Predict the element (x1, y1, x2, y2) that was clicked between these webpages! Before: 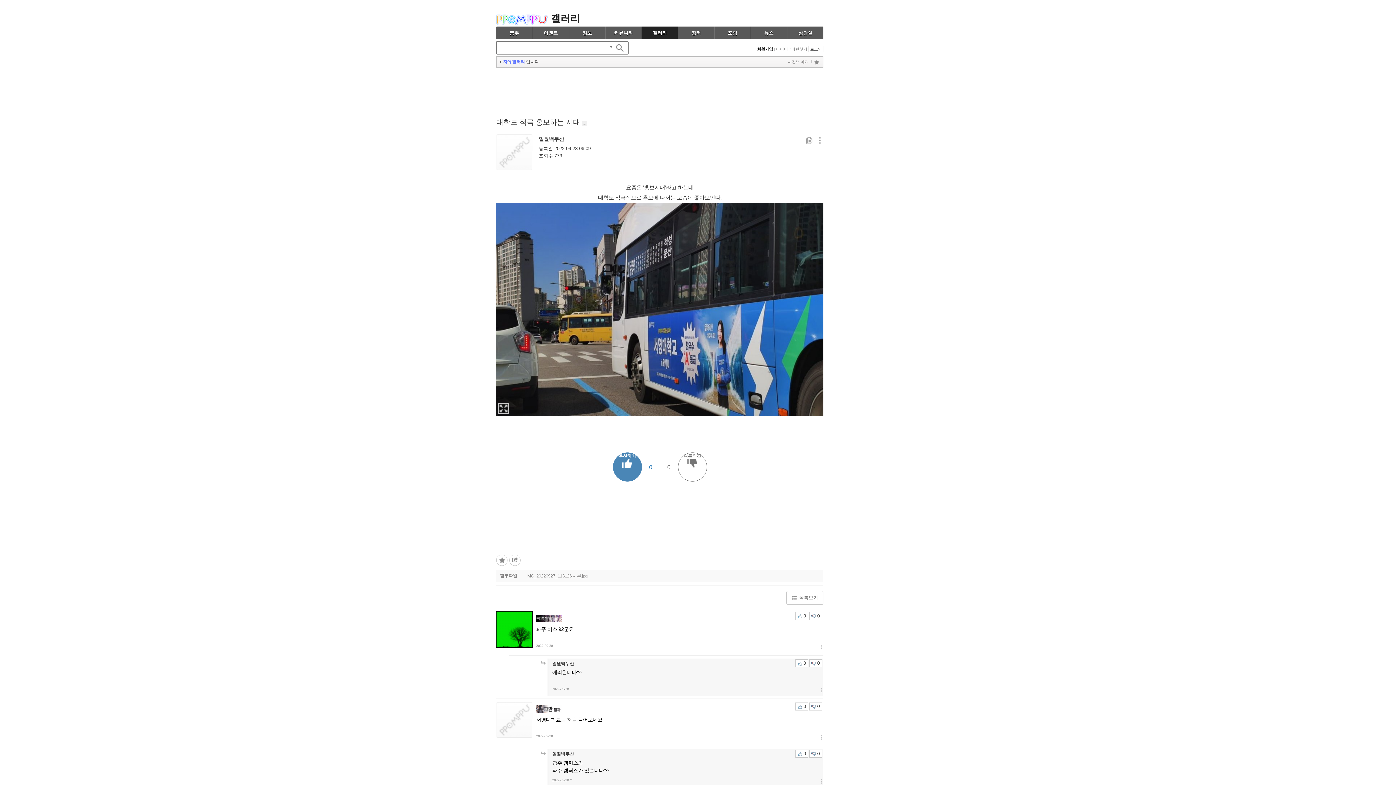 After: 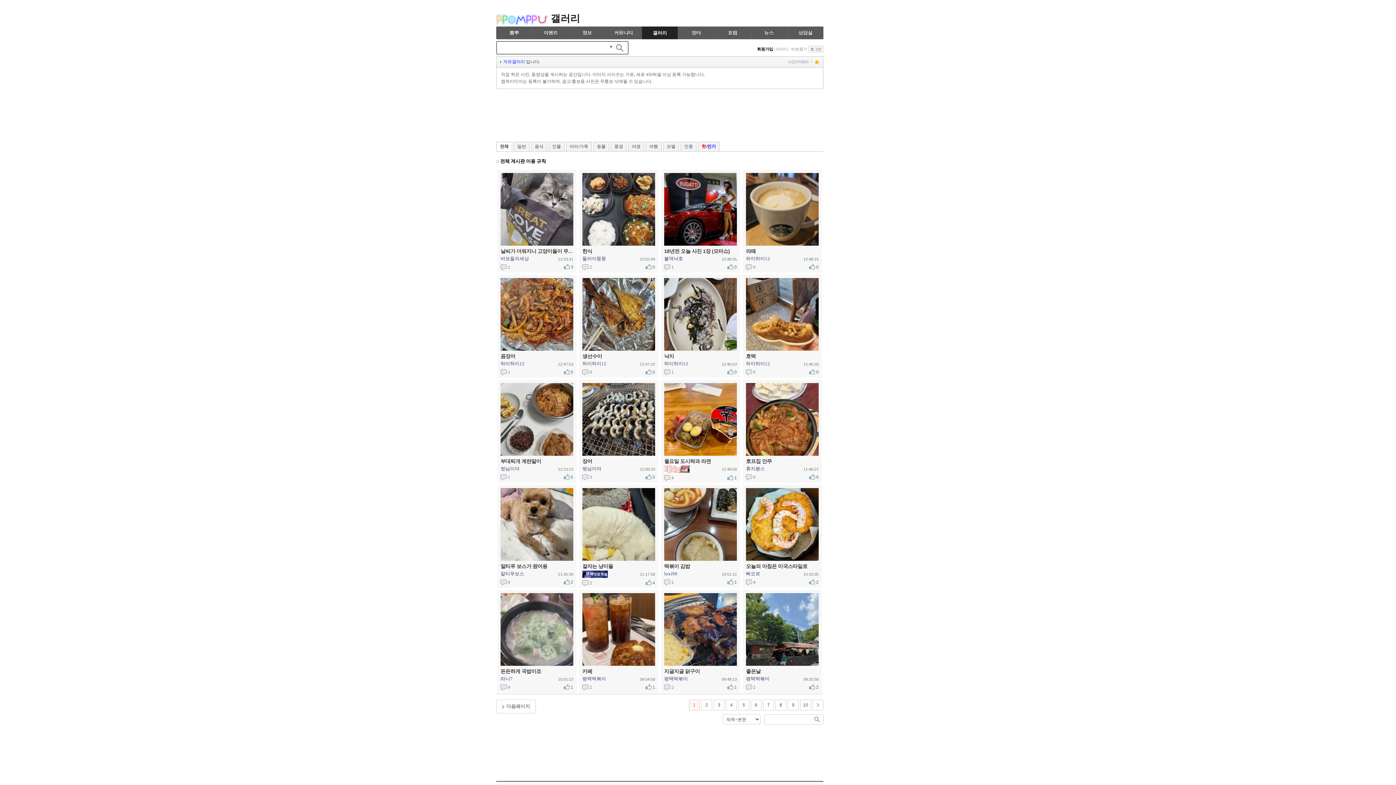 Action: bbox: (642, 26, 677, 39) label: 갤러리